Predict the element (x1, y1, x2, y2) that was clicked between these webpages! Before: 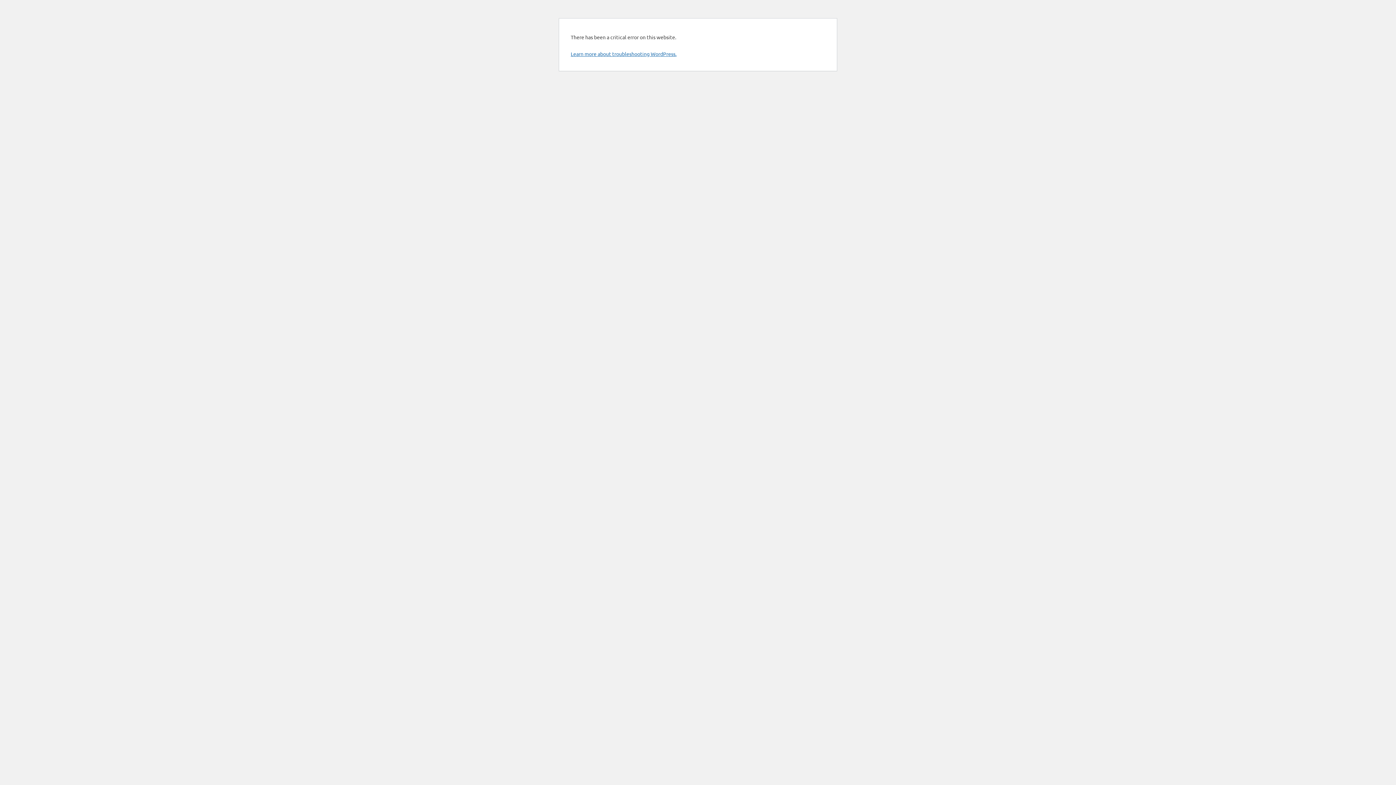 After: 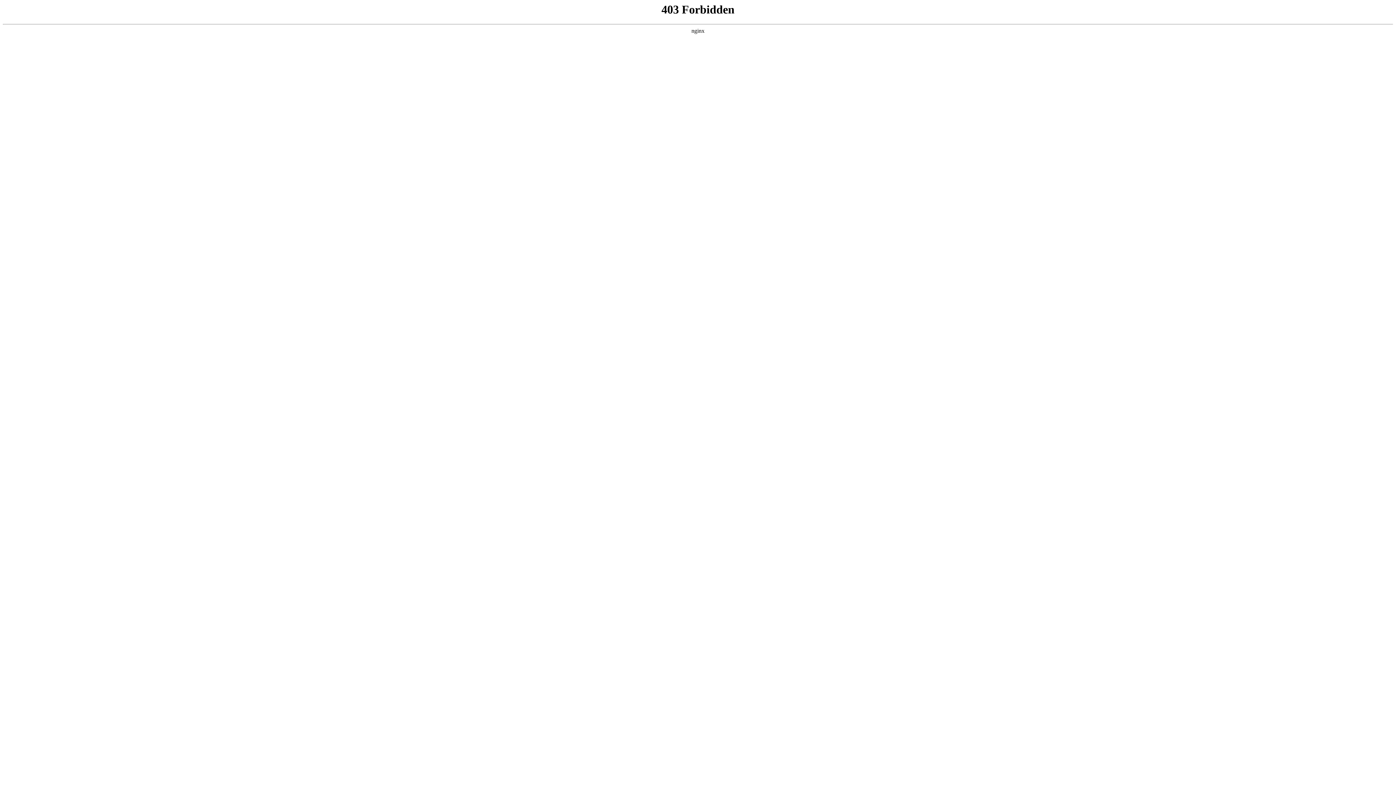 Action: bbox: (570, 50, 676, 57) label: Learn more about troubleshooting WordPress.